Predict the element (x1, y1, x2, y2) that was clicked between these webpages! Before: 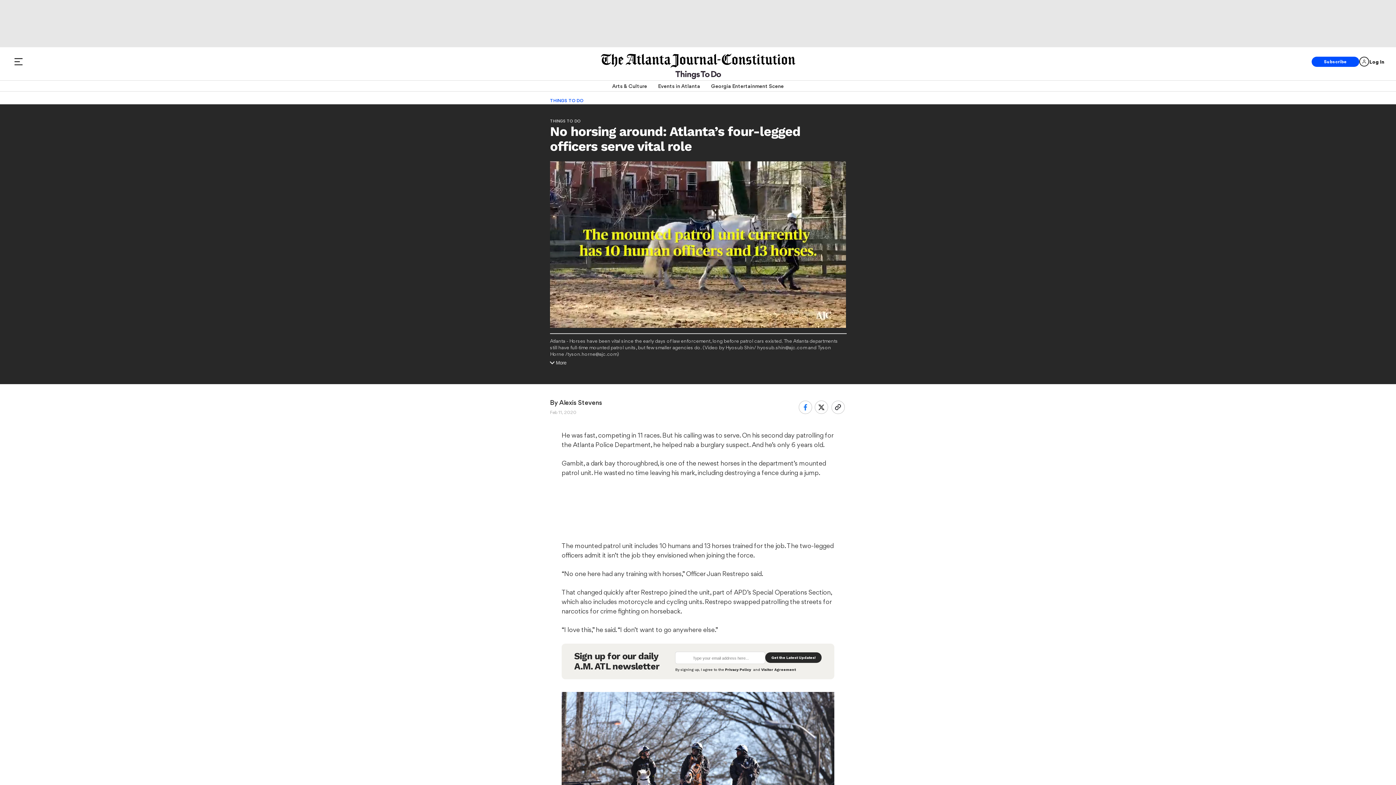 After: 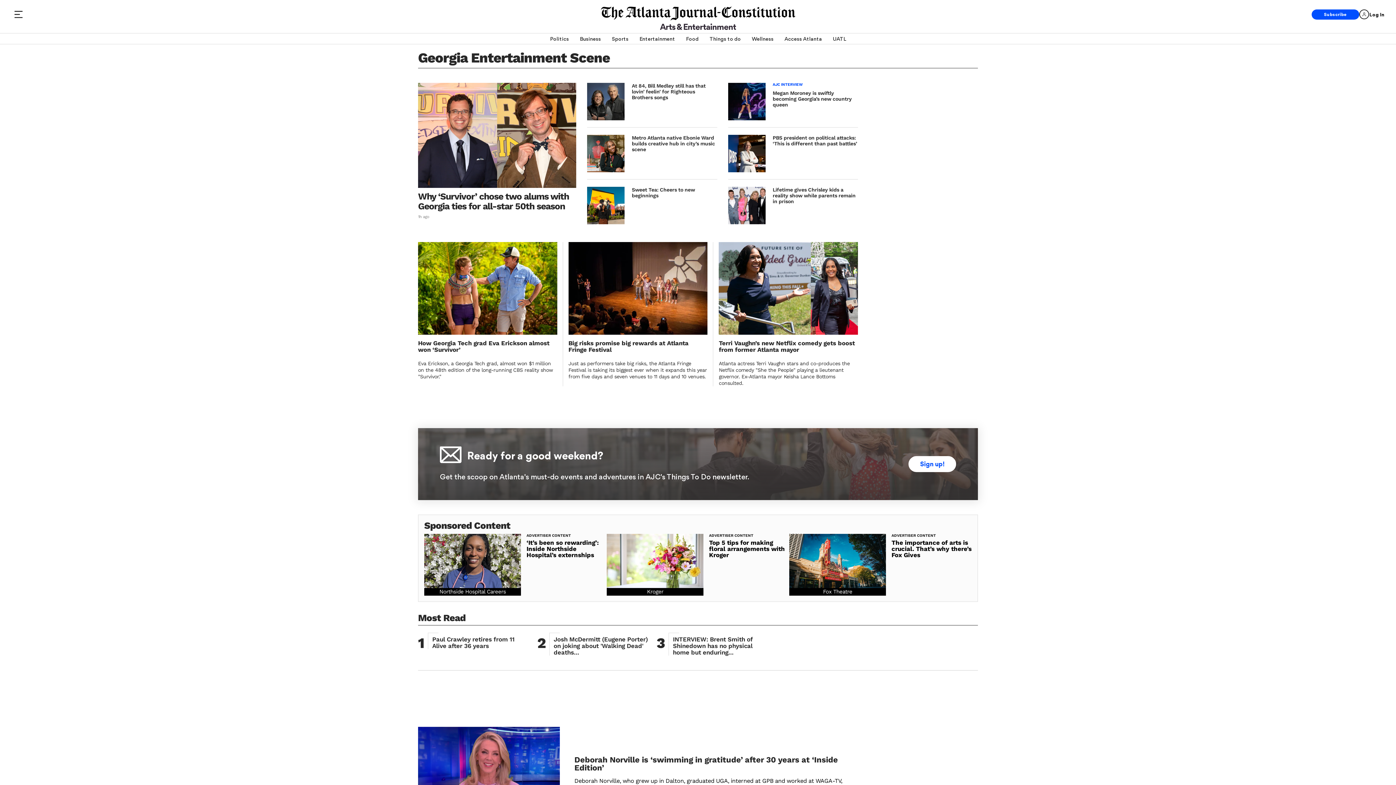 Action: bbox: (711, 80, 784, 91) label: Georgia Entertainment Scene